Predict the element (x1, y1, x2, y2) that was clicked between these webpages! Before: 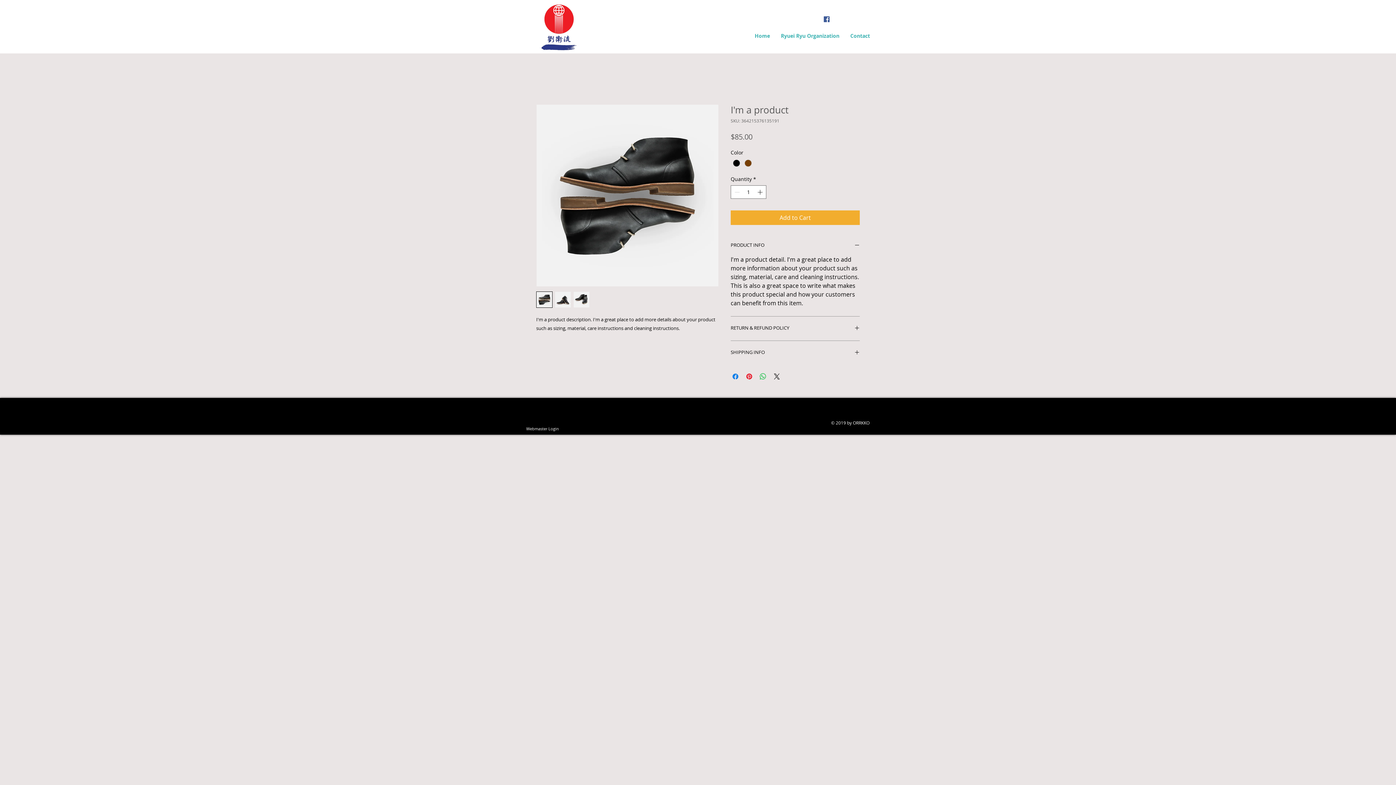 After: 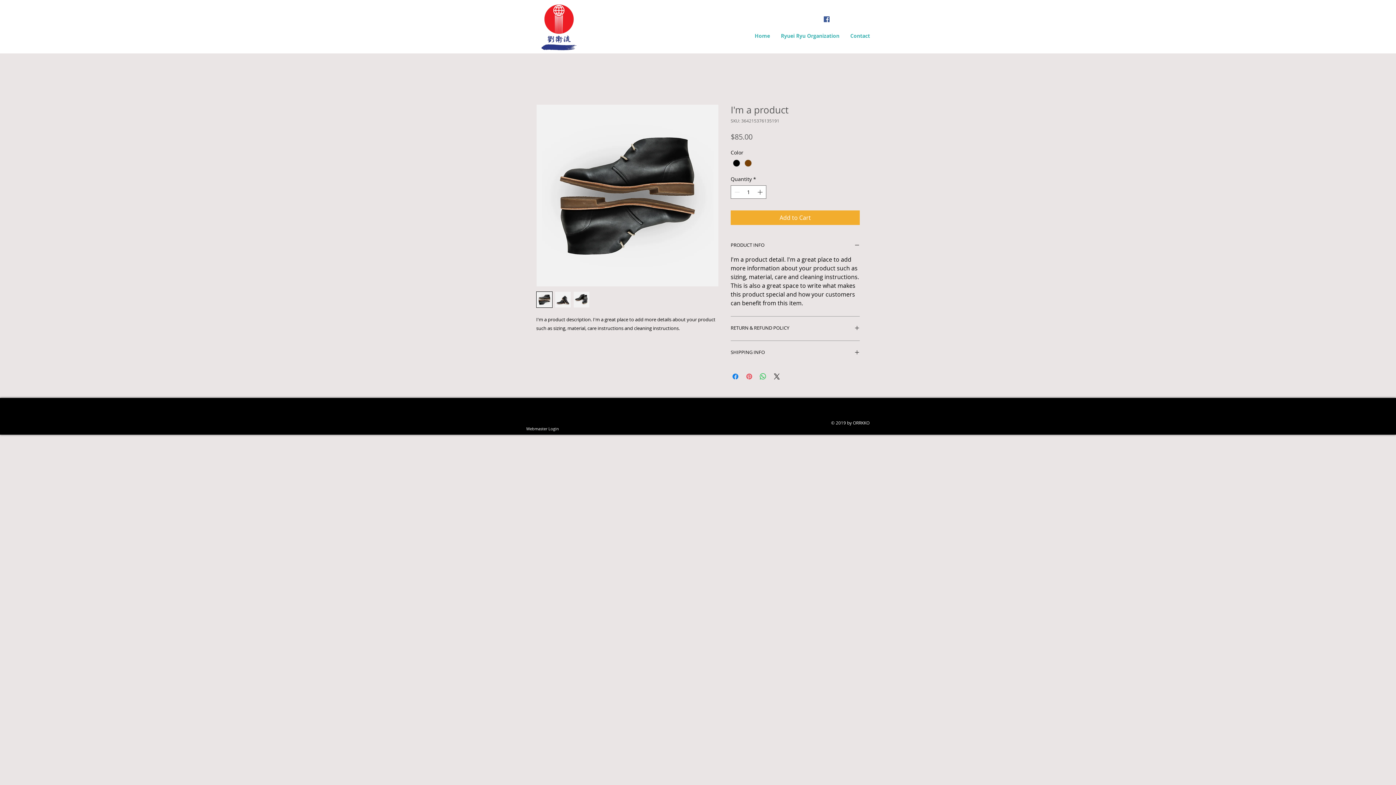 Action: bbox: (745, 372, 753, 381) label: Pin on Pinterest